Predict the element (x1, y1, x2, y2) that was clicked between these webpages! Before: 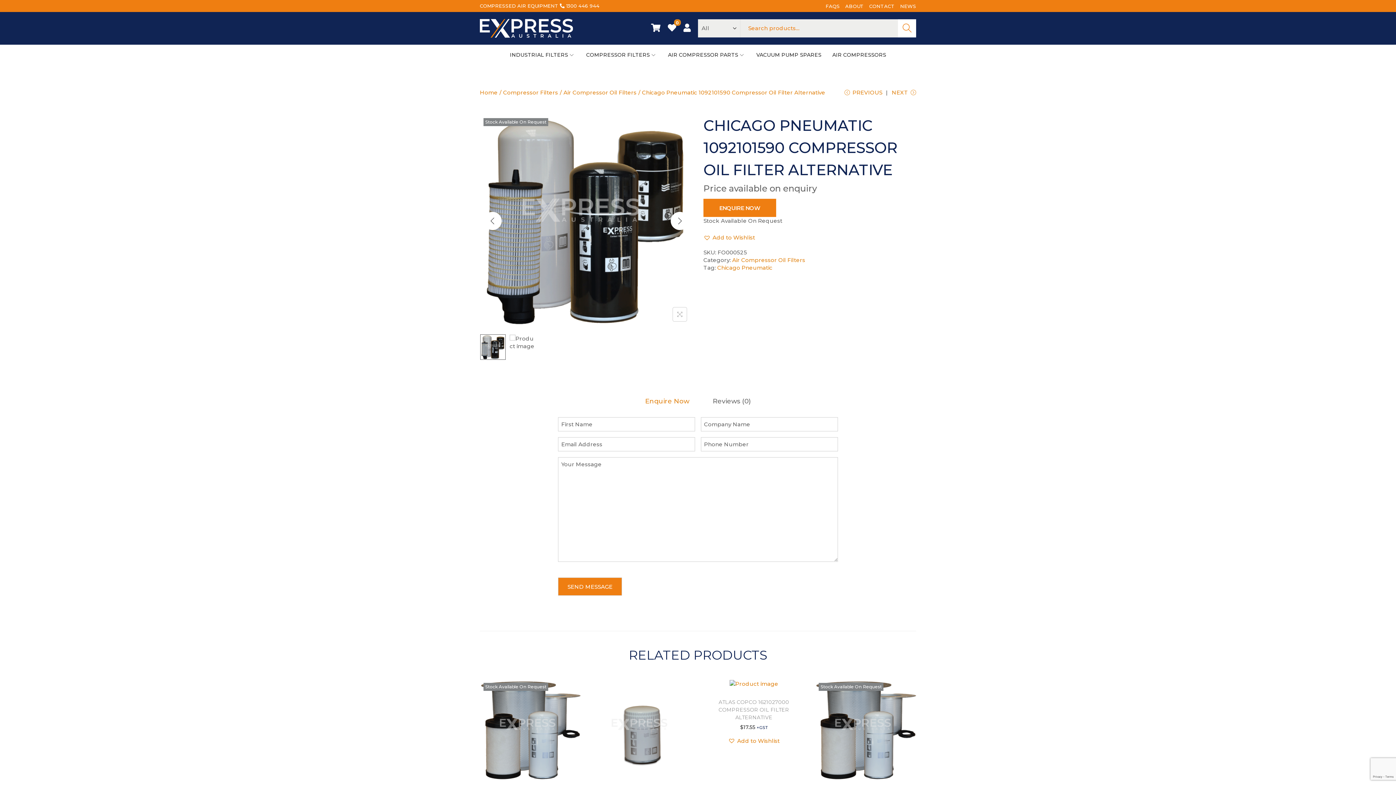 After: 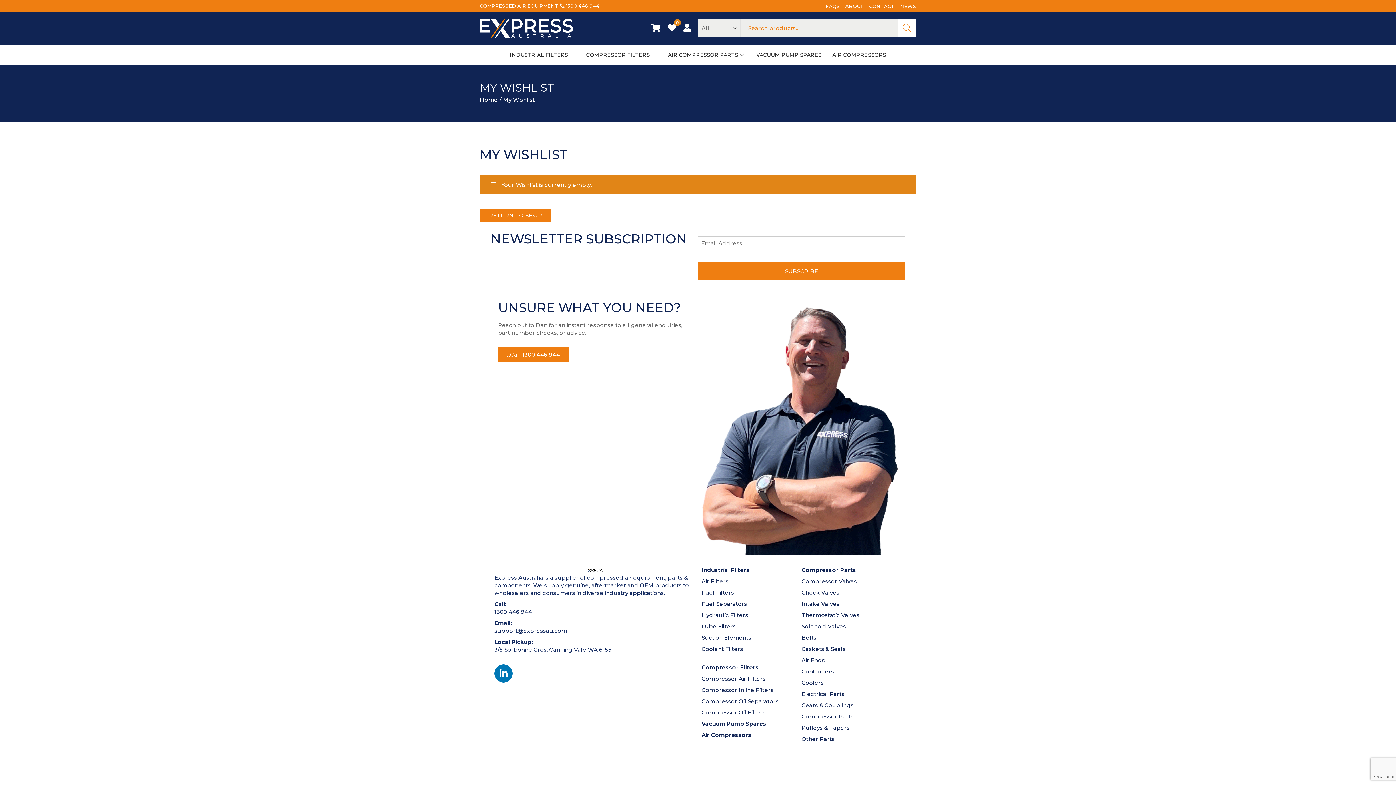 Action: label: 0 bbox: (668, 23, 676, 32)